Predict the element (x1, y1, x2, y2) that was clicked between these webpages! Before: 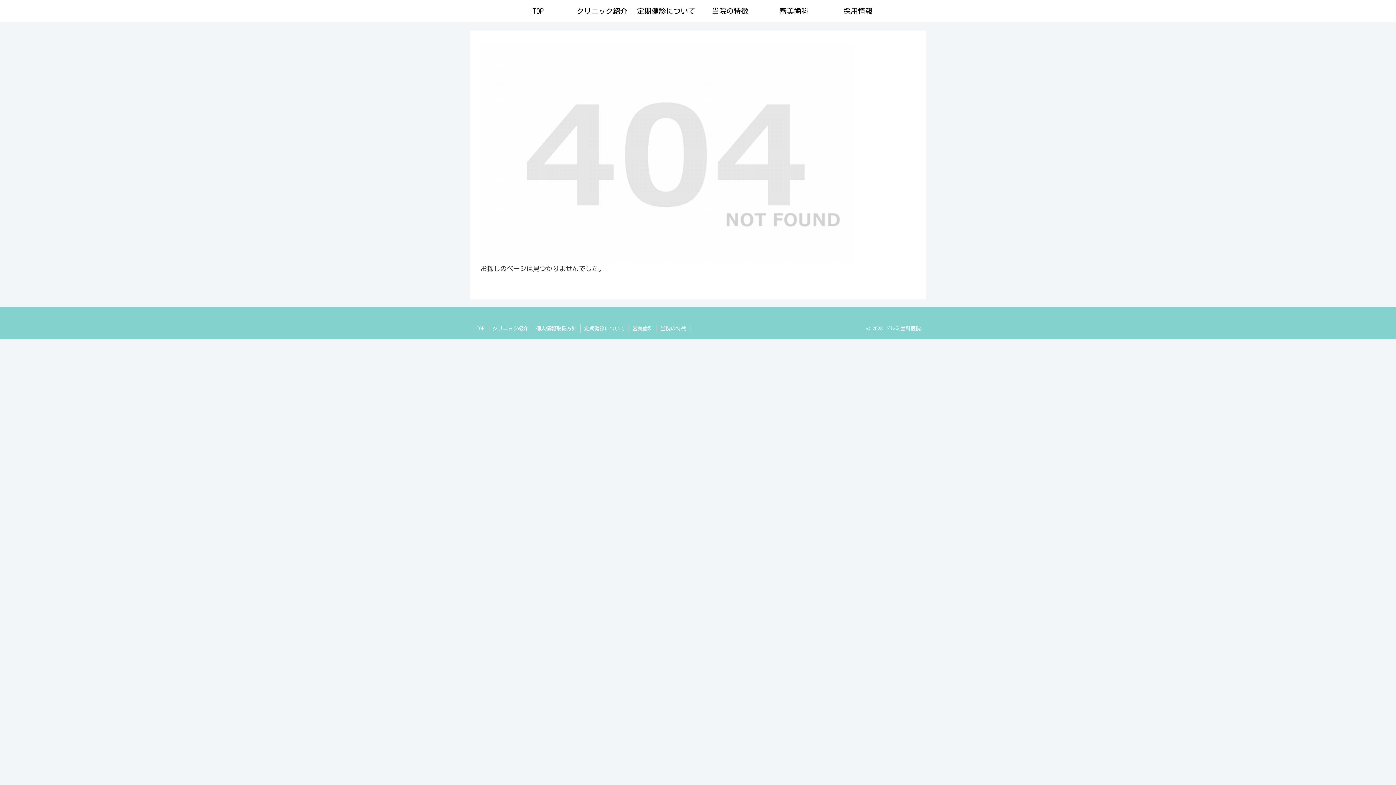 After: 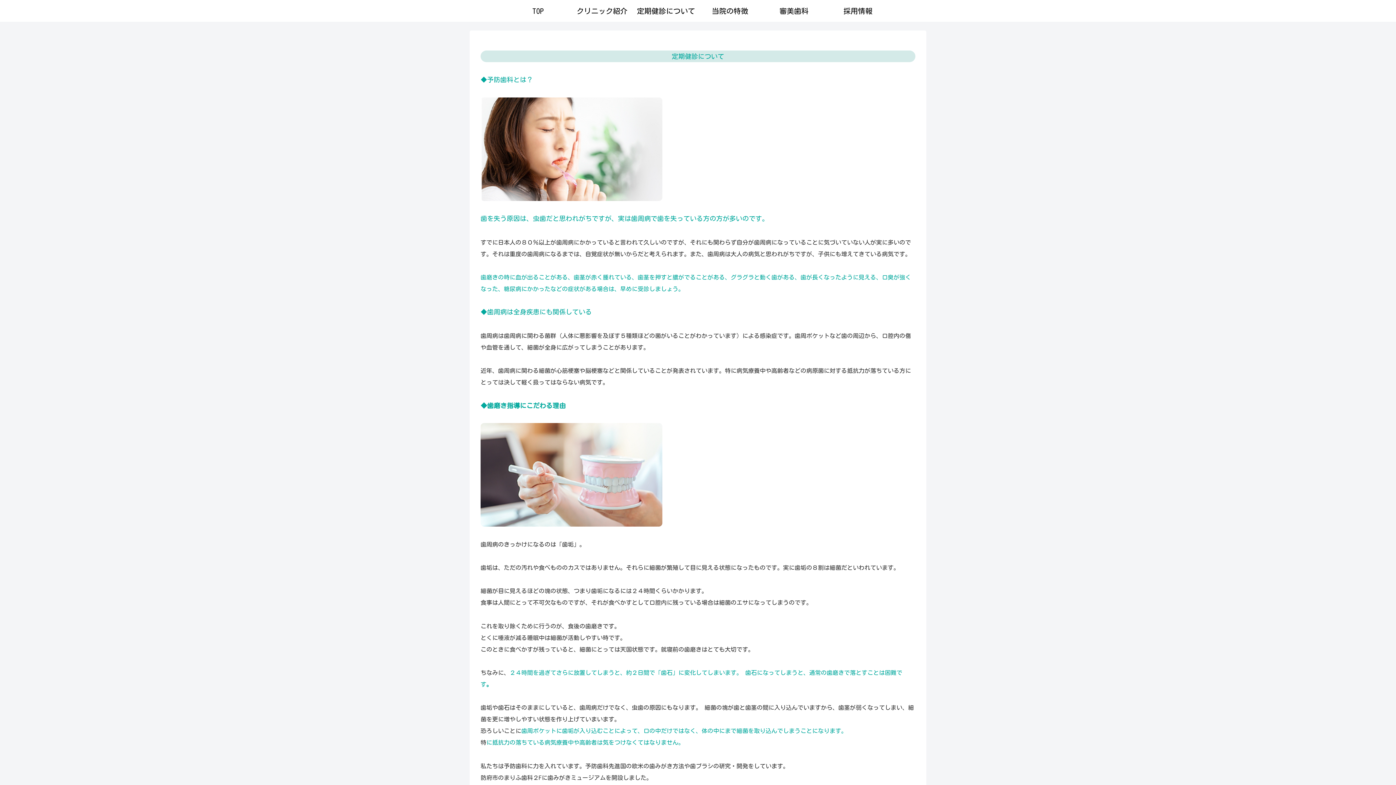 Action: bbox: (634, 0, 698, 21) label: 定期健診について